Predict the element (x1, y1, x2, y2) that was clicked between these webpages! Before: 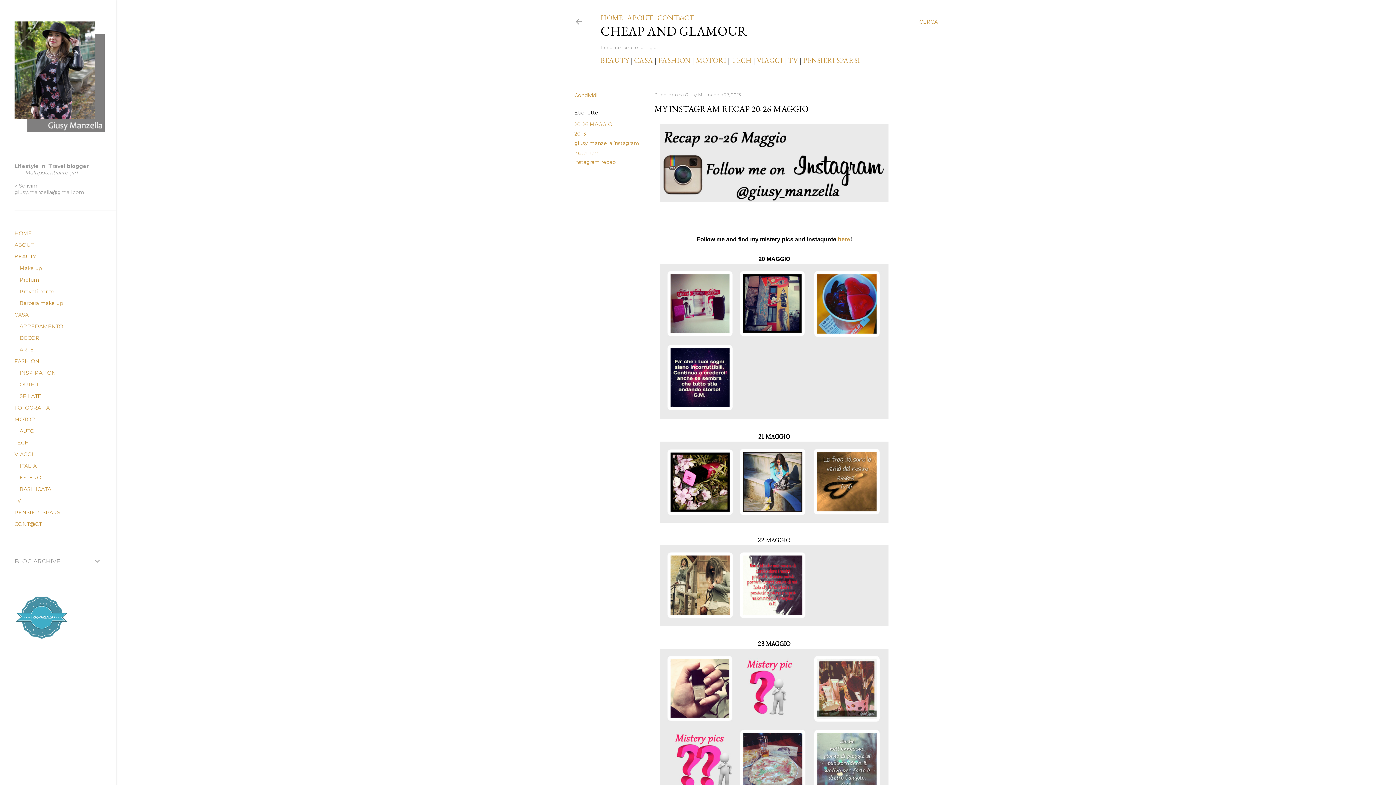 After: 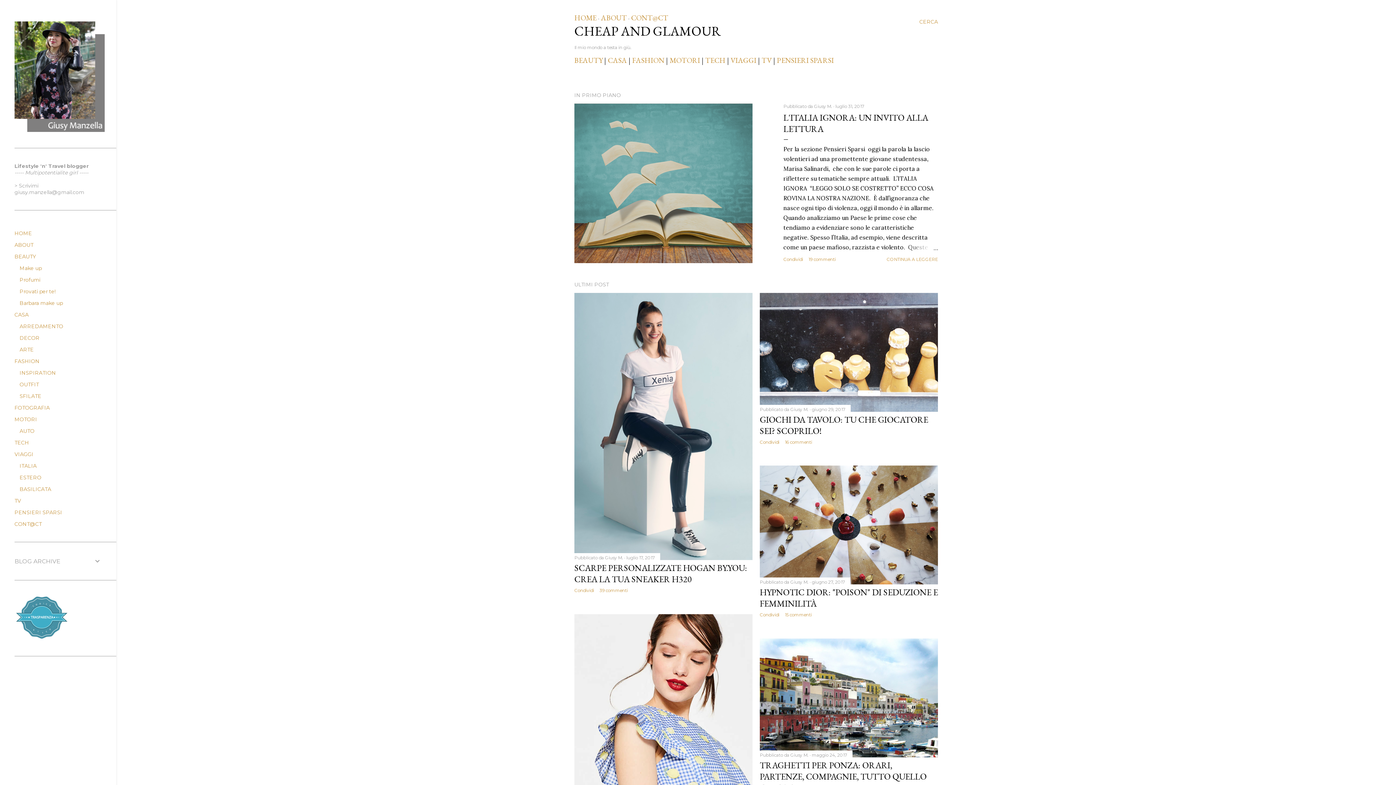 Action: bbox: (14, 230, 32, 236) label: HOME